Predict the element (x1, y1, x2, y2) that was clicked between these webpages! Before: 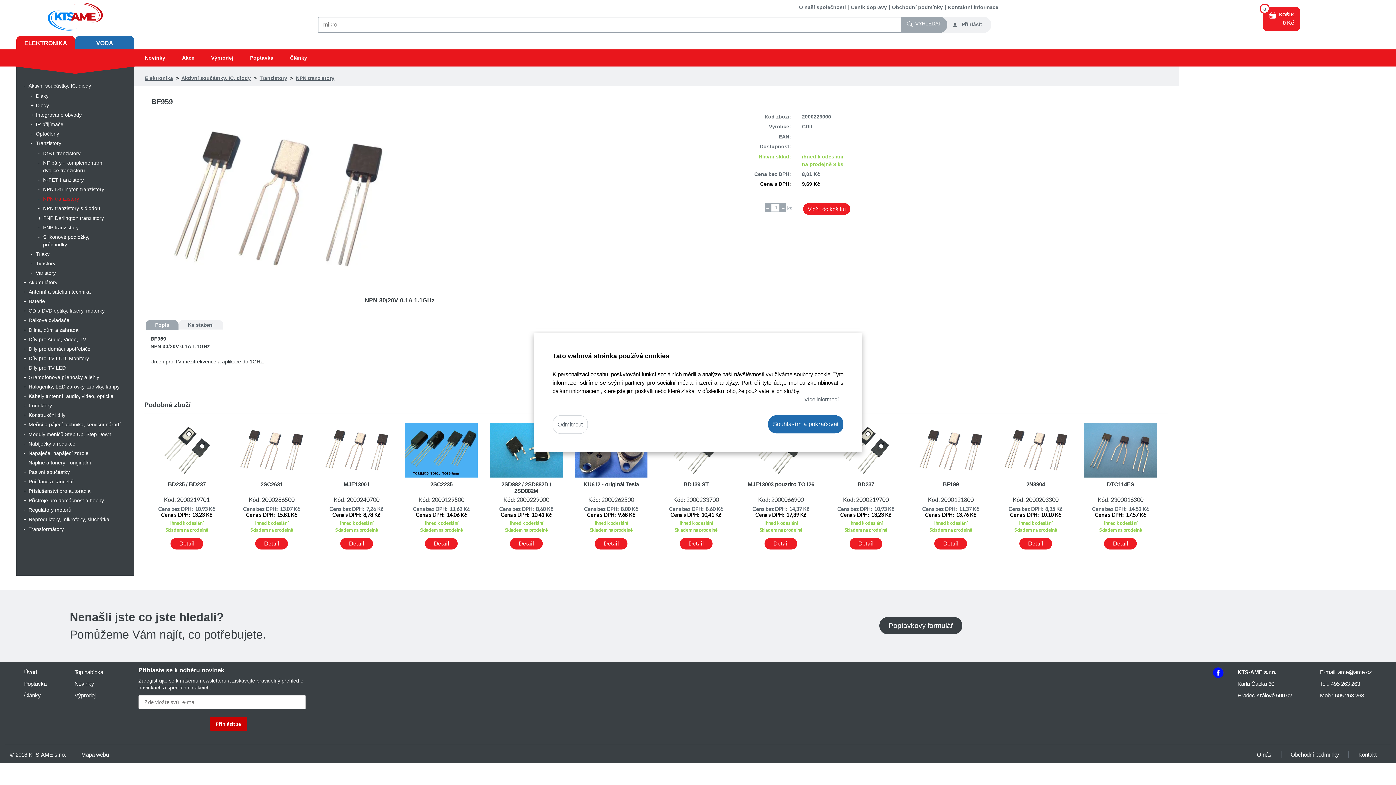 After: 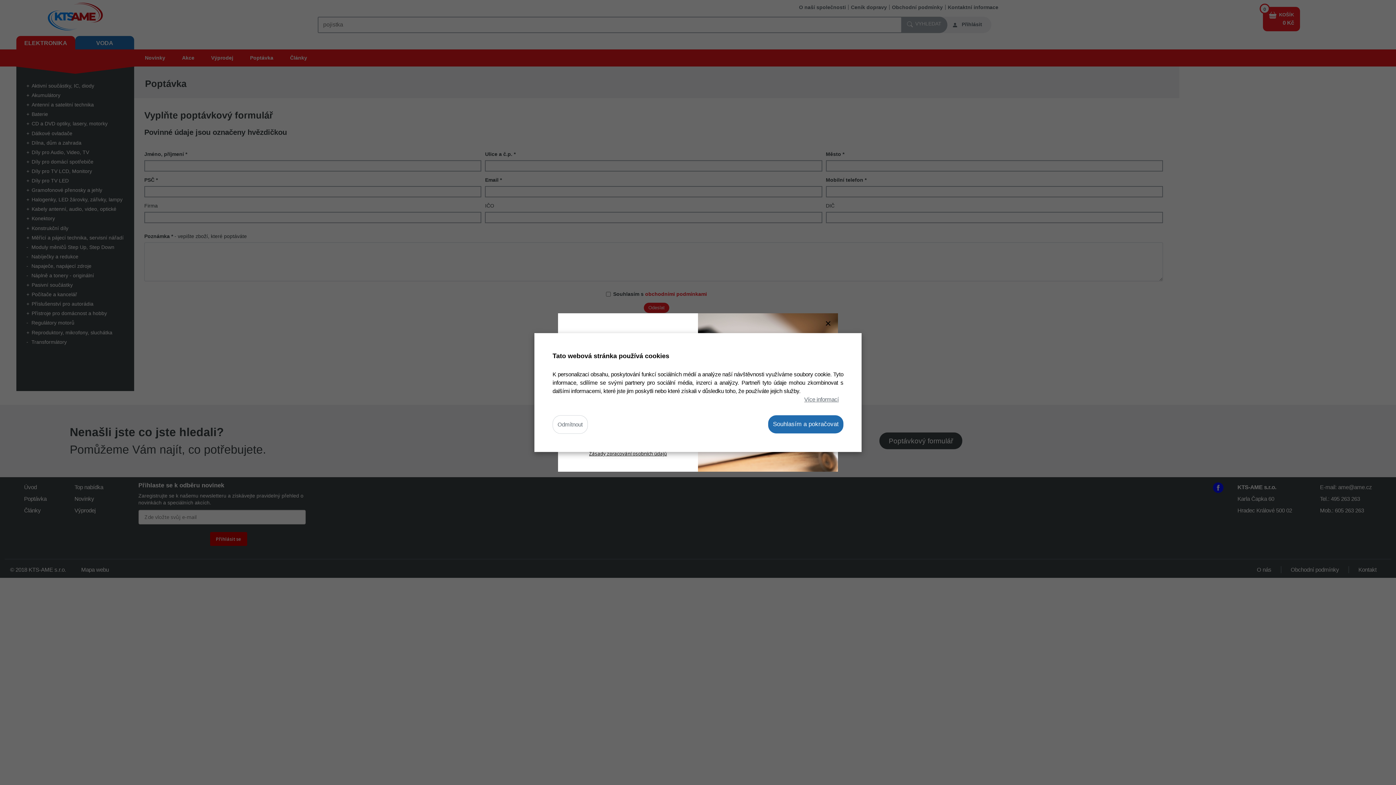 Action: label: Poptávkový formulář bbox: (879, 617, 962, 634)